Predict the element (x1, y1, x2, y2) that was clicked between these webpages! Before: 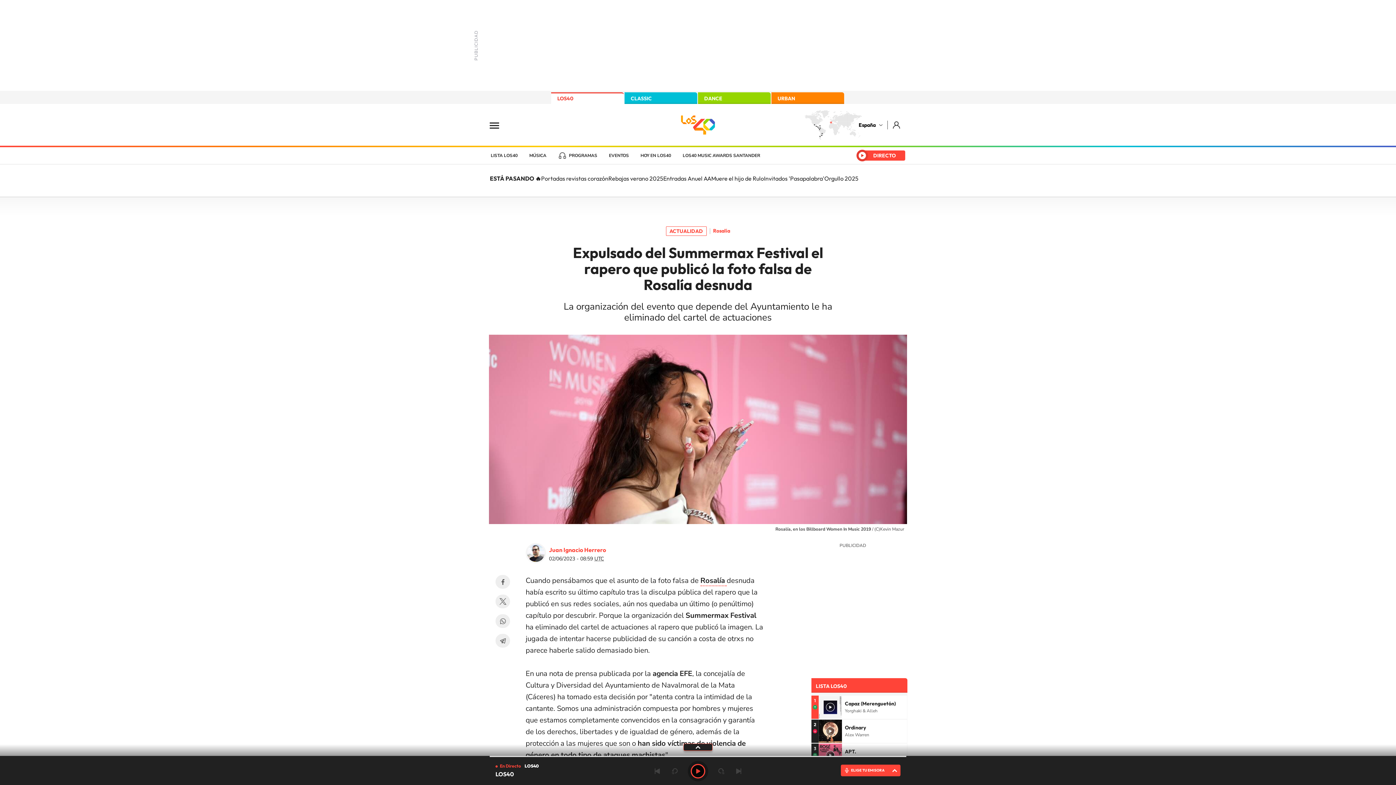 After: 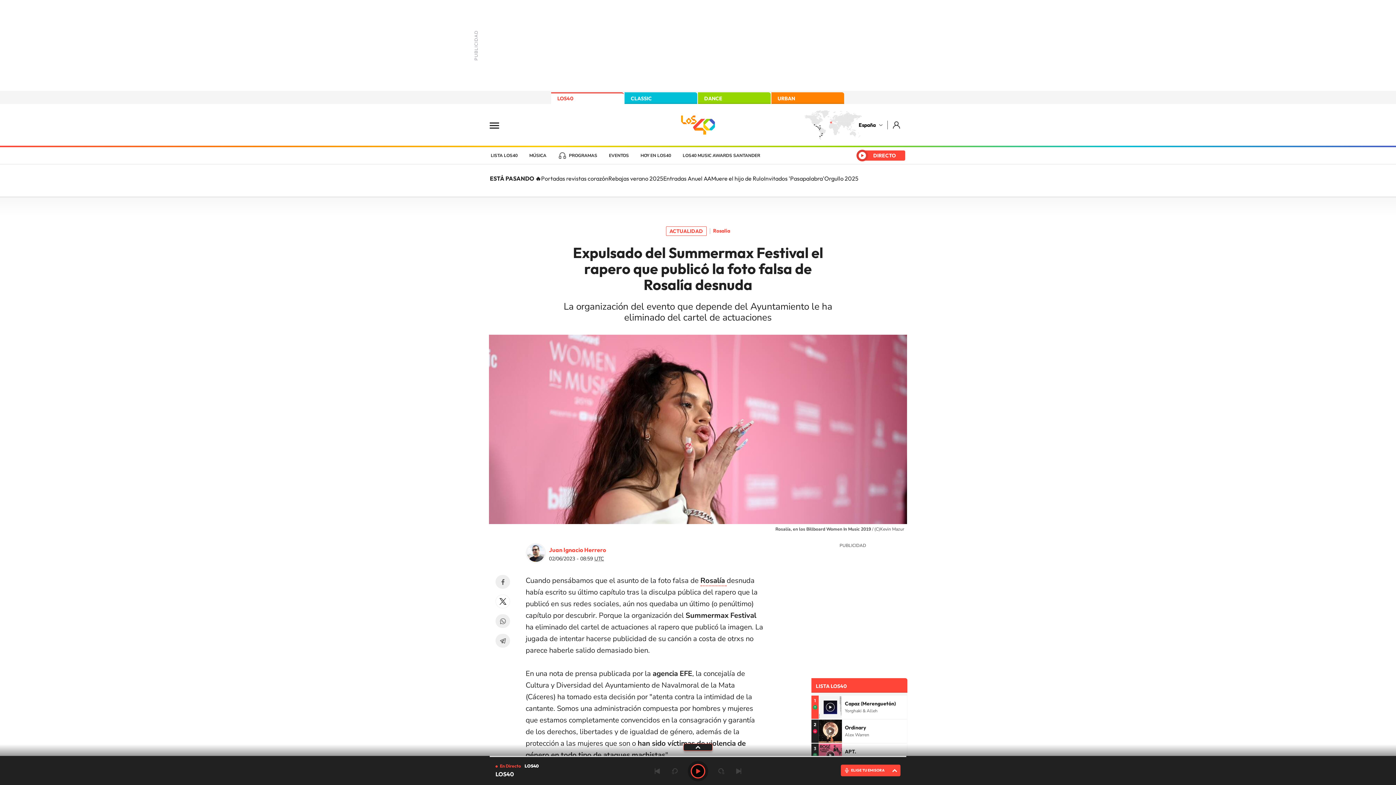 Action: label: Twitter bbox: (495, 595, 510, 608)